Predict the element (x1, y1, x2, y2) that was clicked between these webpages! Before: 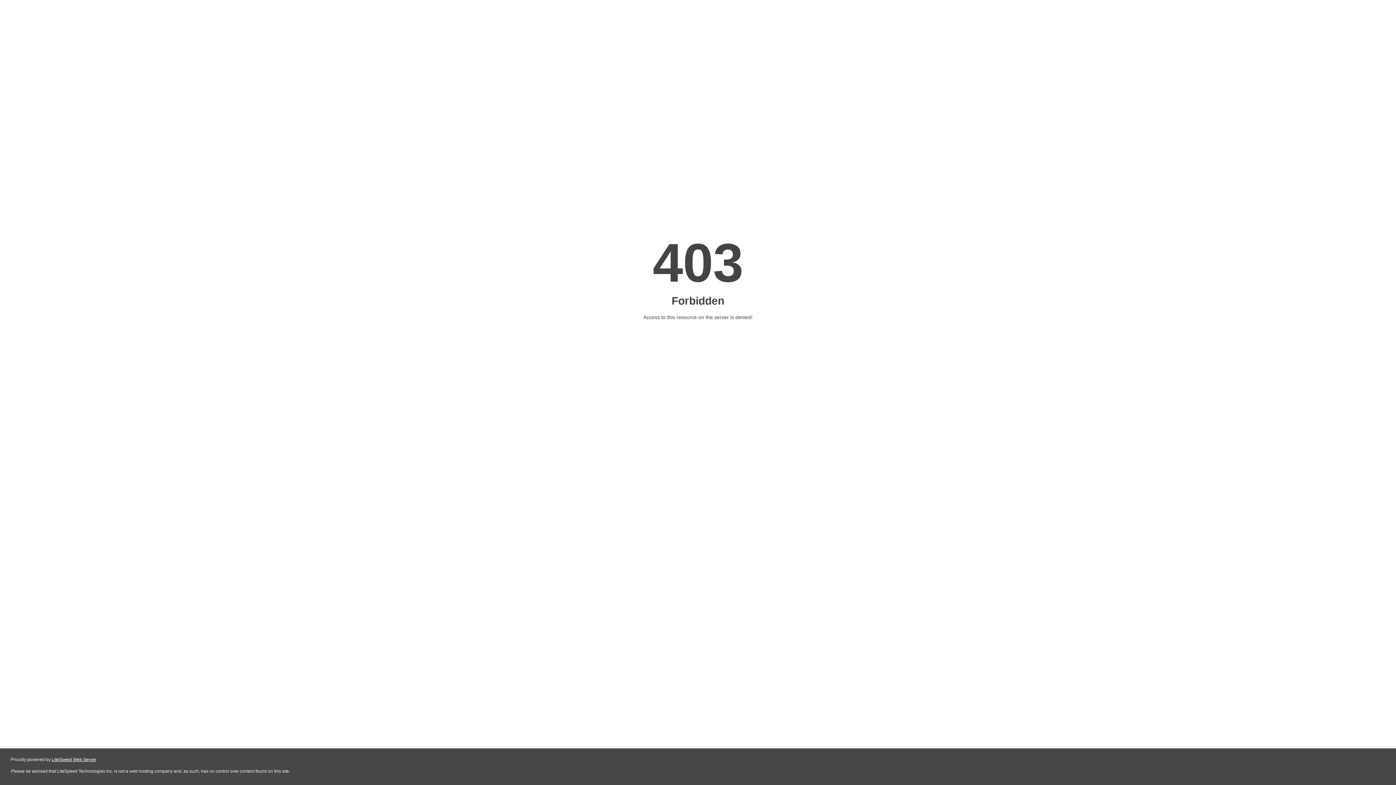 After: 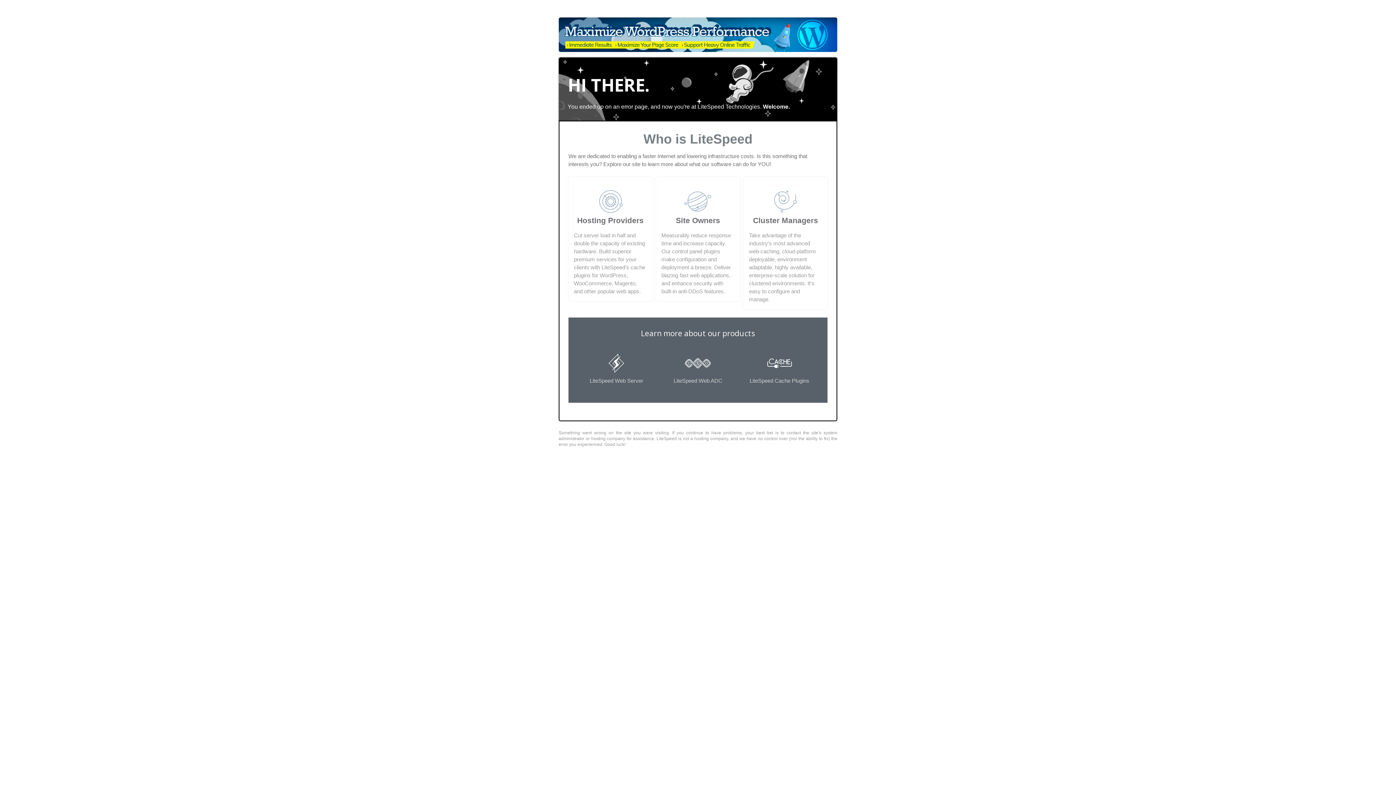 Action: label: LiteSpeed Web Server bbox: (51, 757, 96, 762)